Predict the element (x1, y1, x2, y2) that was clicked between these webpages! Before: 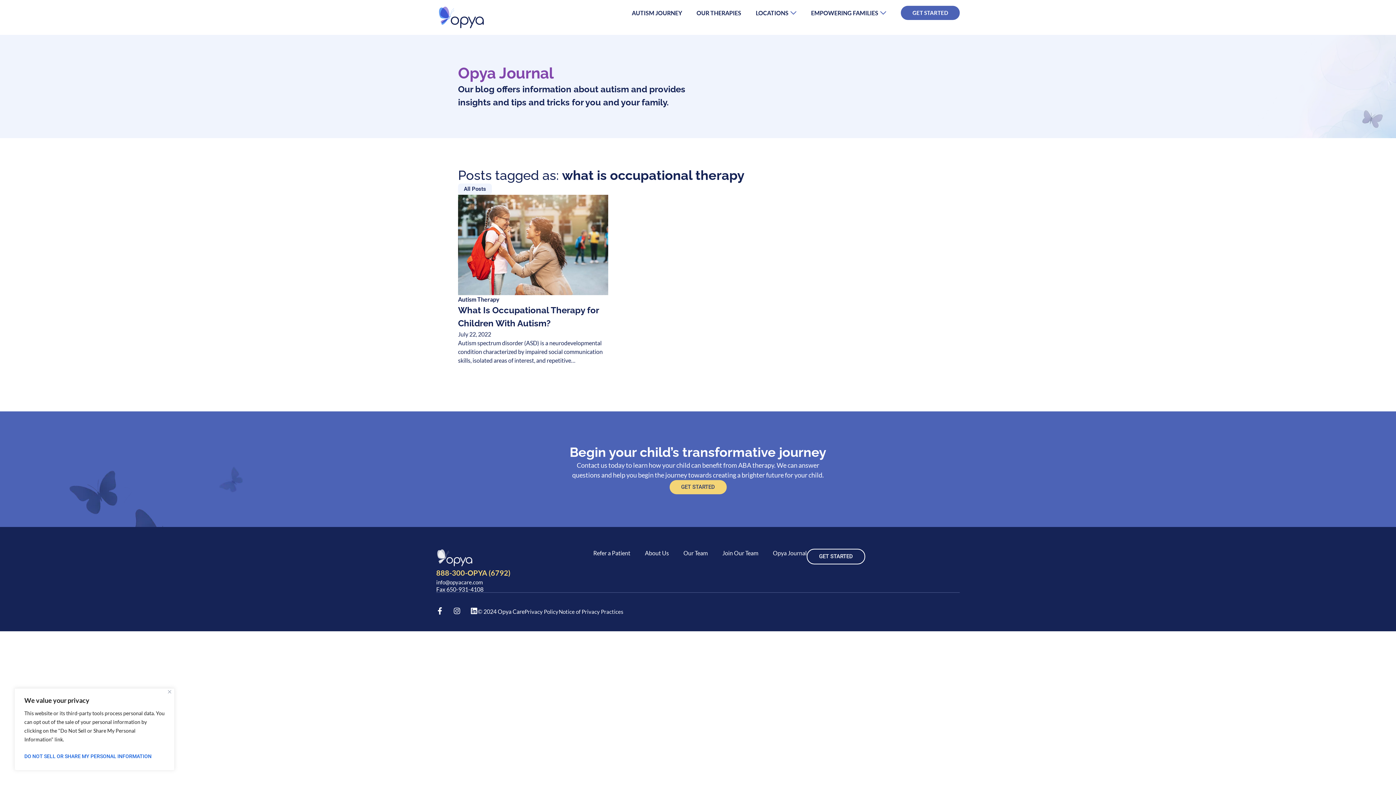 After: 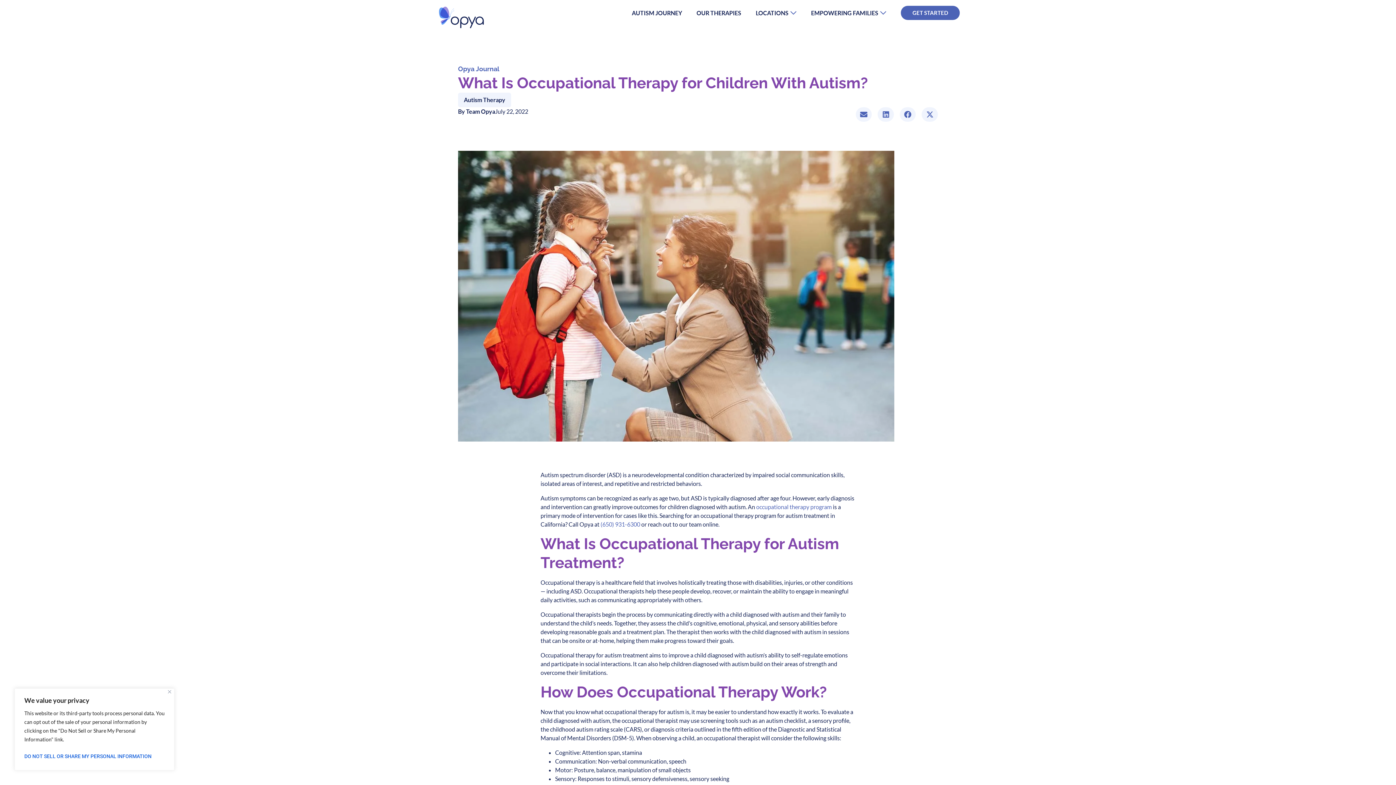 Action: bbox: (458, 194, 608, 295)